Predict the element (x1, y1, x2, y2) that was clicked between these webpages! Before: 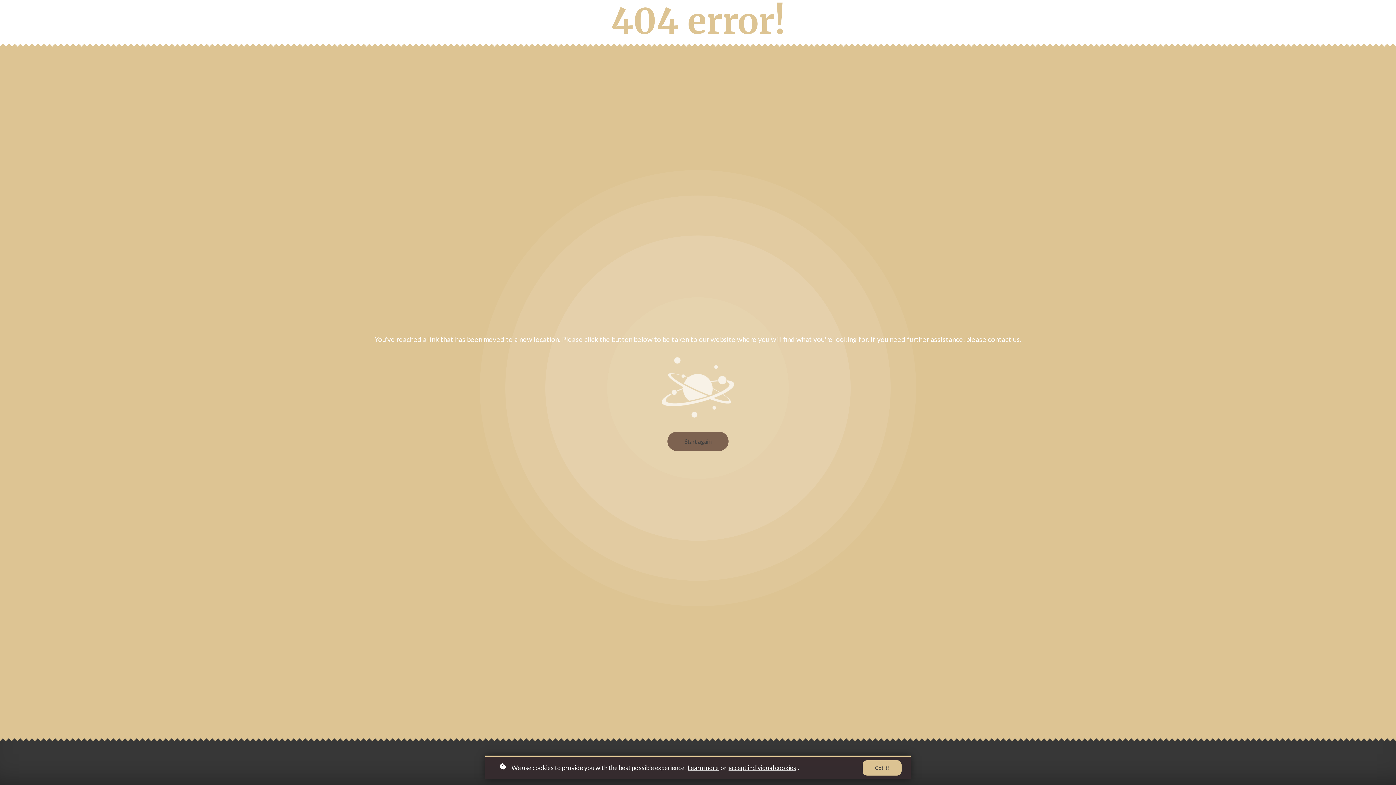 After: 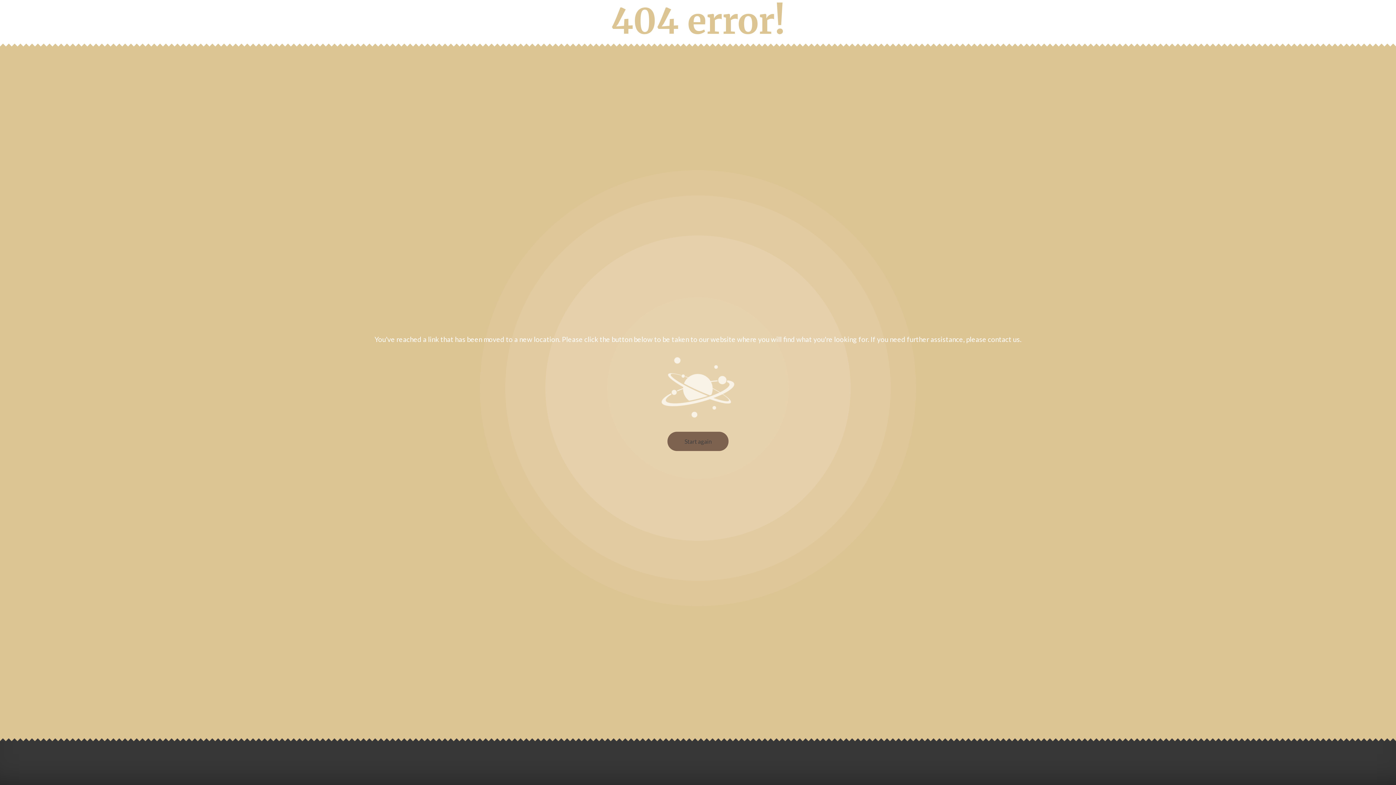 Action: label: Got it! bbox: (862, 760, 901, 776)